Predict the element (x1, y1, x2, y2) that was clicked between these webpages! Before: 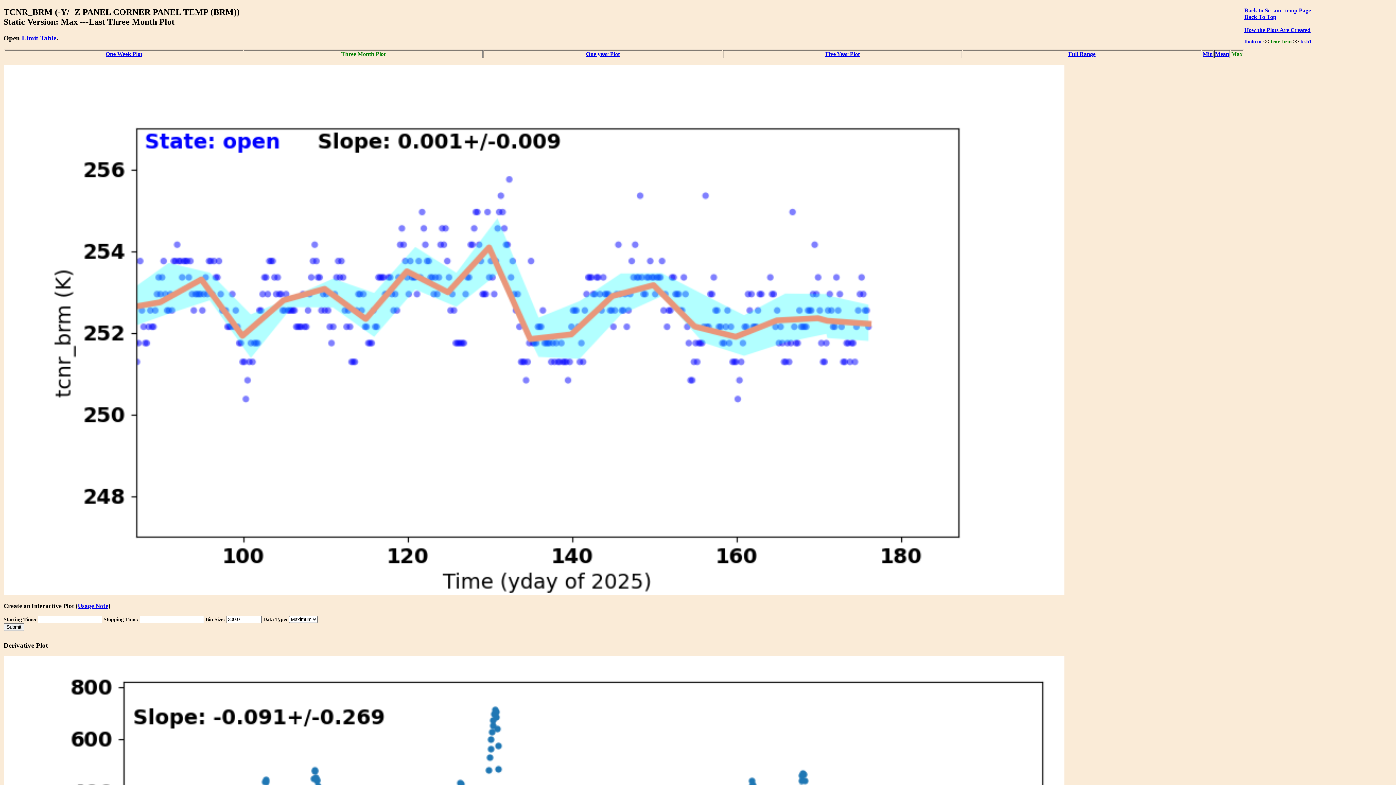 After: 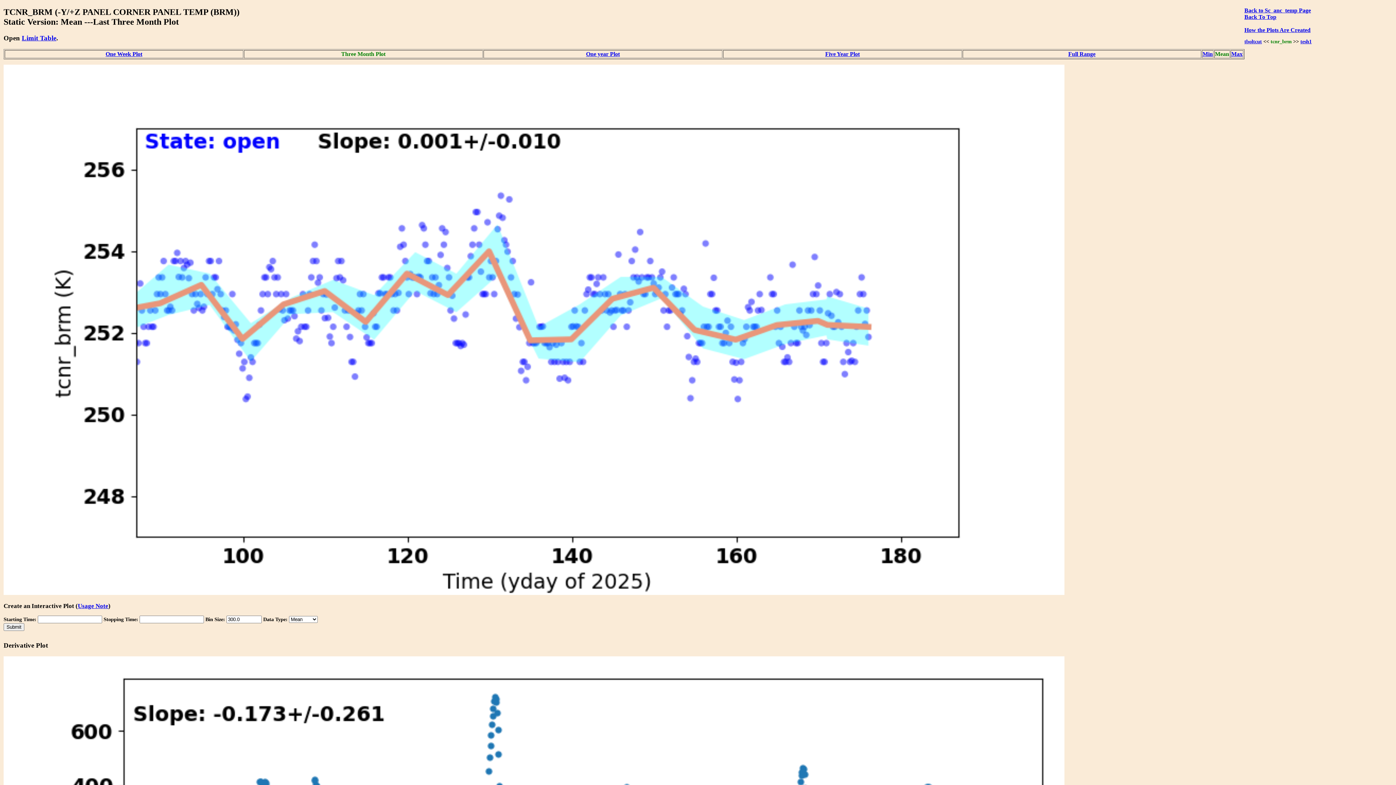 Action: label: Mean bbox: (1215, 50, 1229, 56)